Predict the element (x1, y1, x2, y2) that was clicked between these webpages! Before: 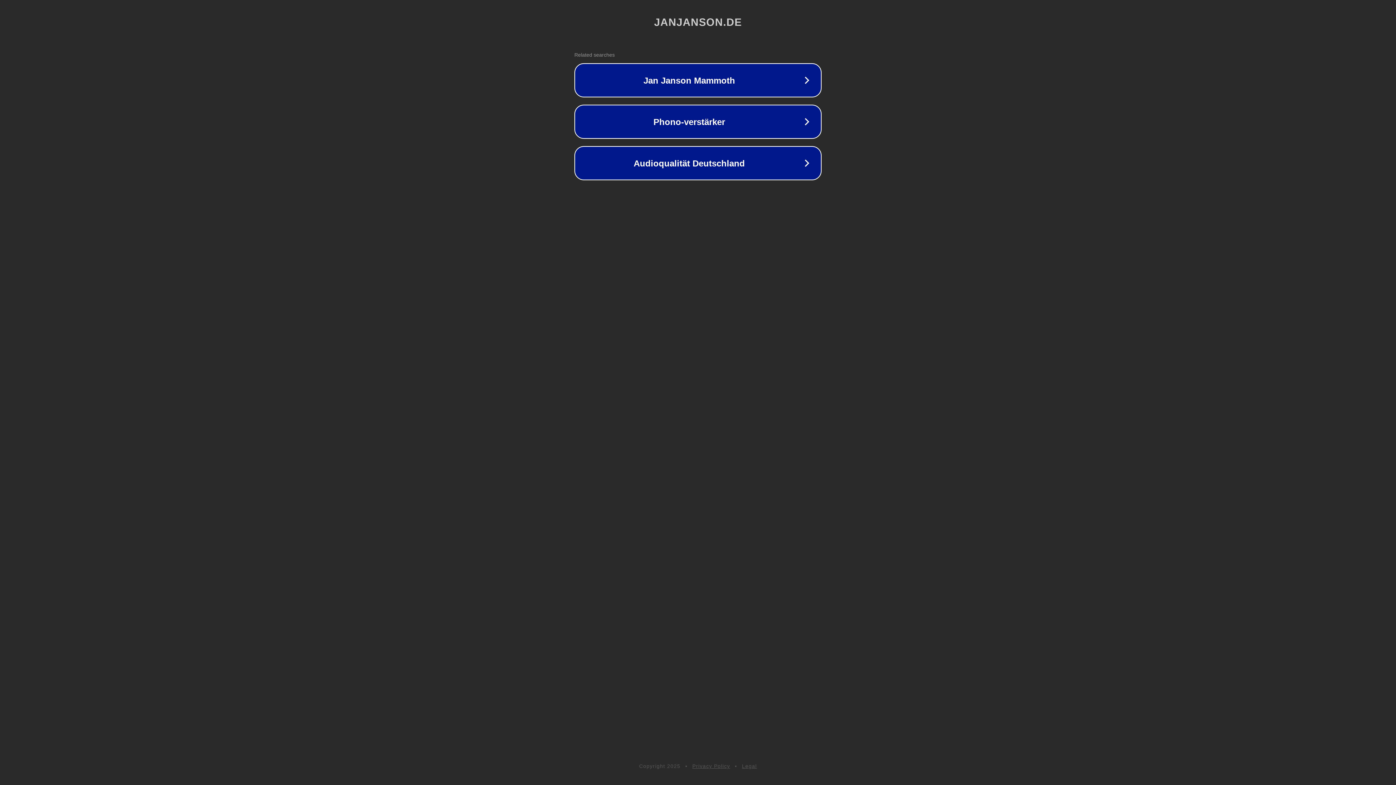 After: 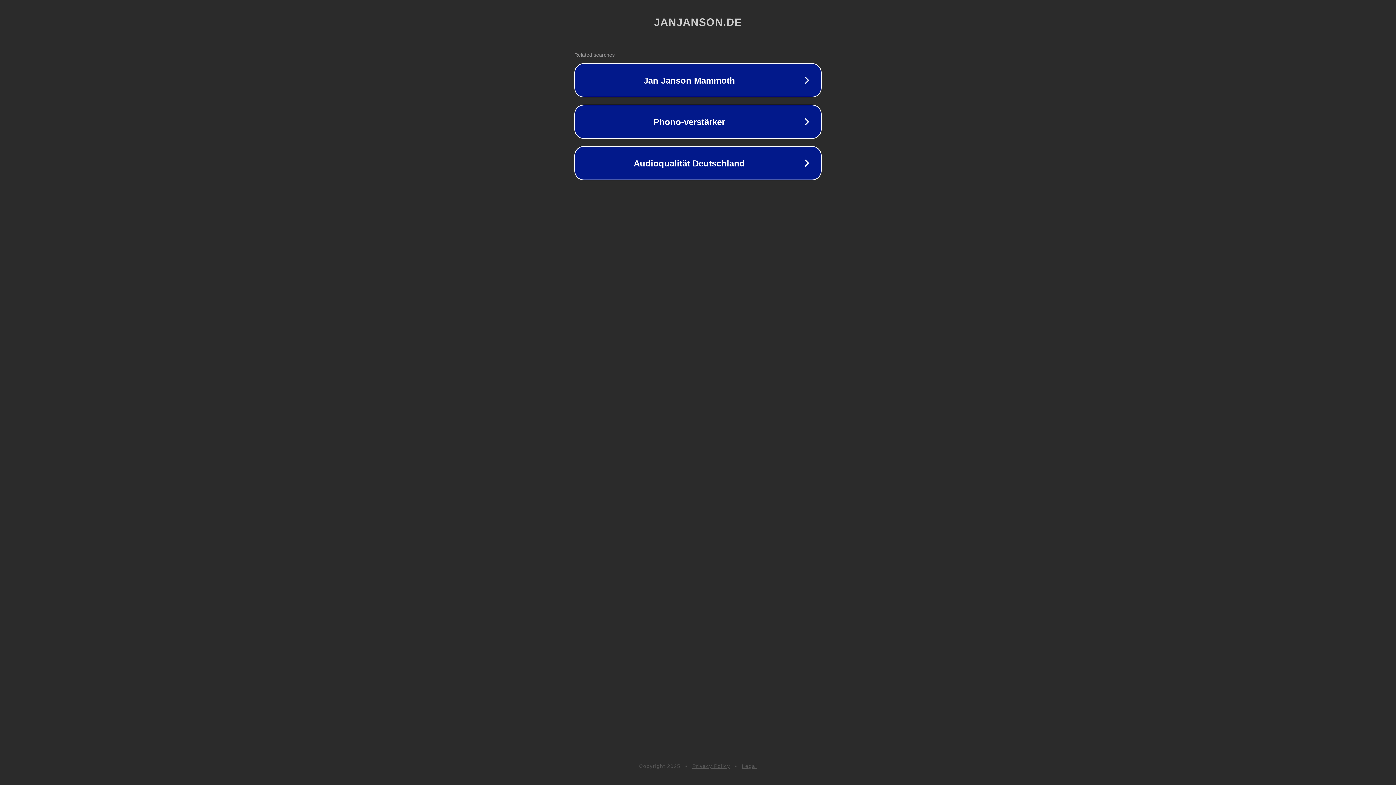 Action: label: Privacy Policy bbox: (692, 763, 730, 769)